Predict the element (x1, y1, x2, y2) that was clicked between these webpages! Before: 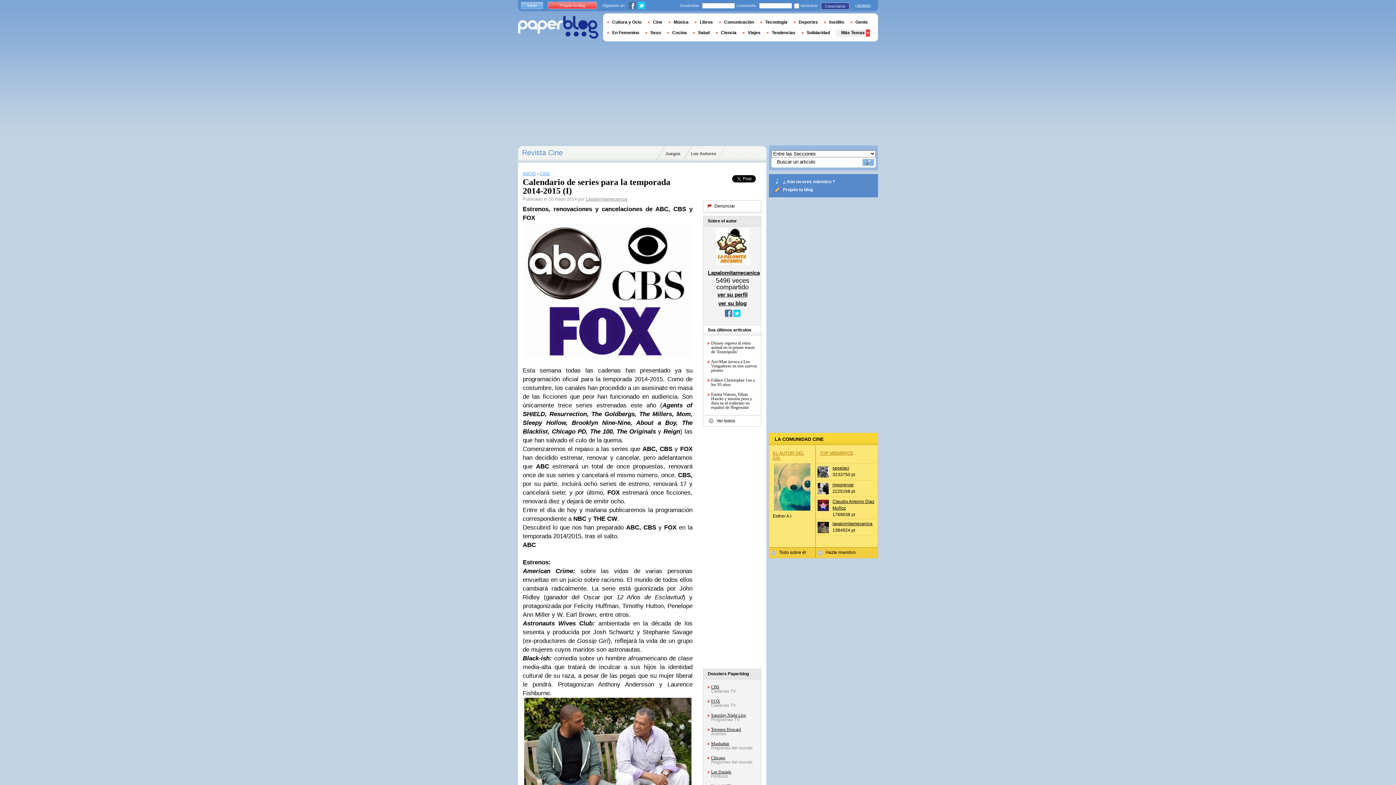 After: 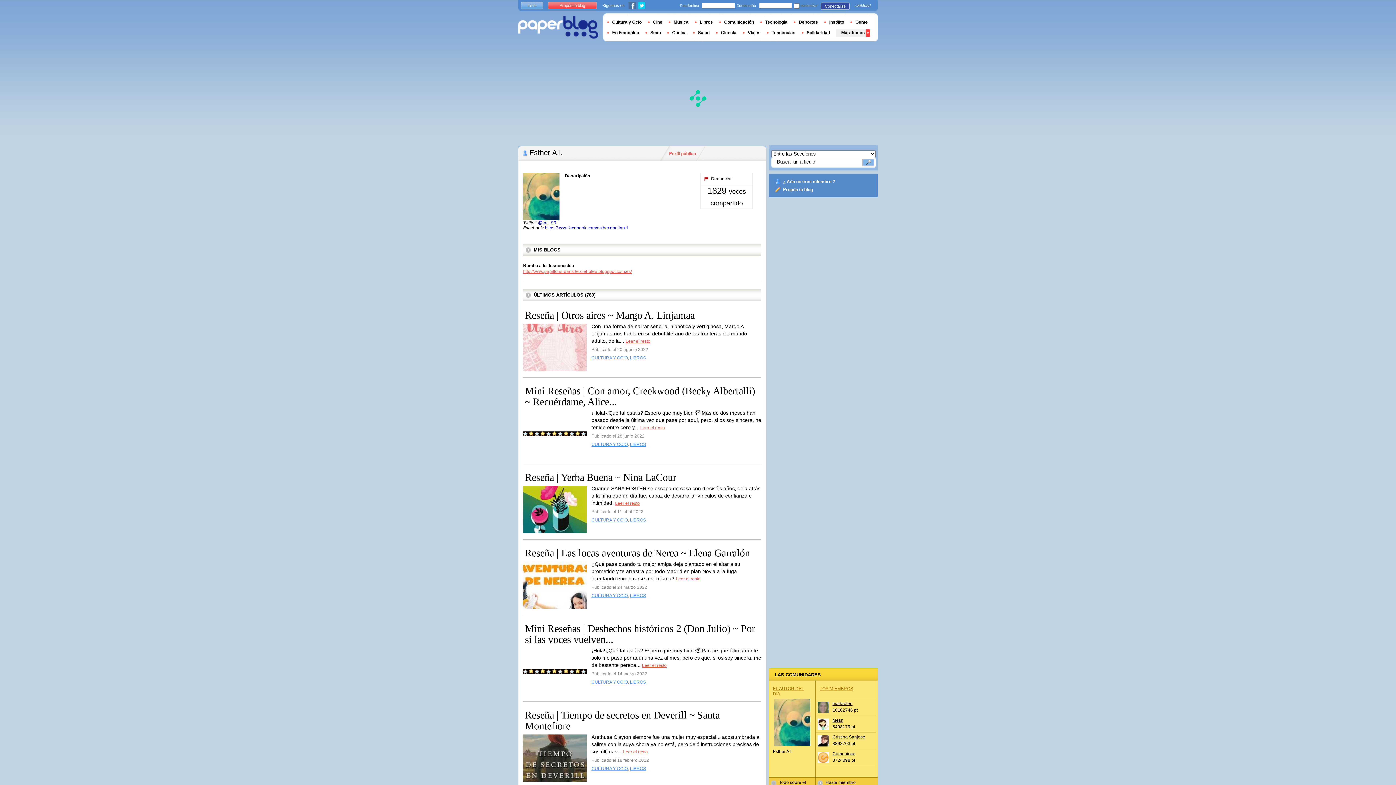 Action: label: Todo sobre él bbox: (769, 547, 815, 558)